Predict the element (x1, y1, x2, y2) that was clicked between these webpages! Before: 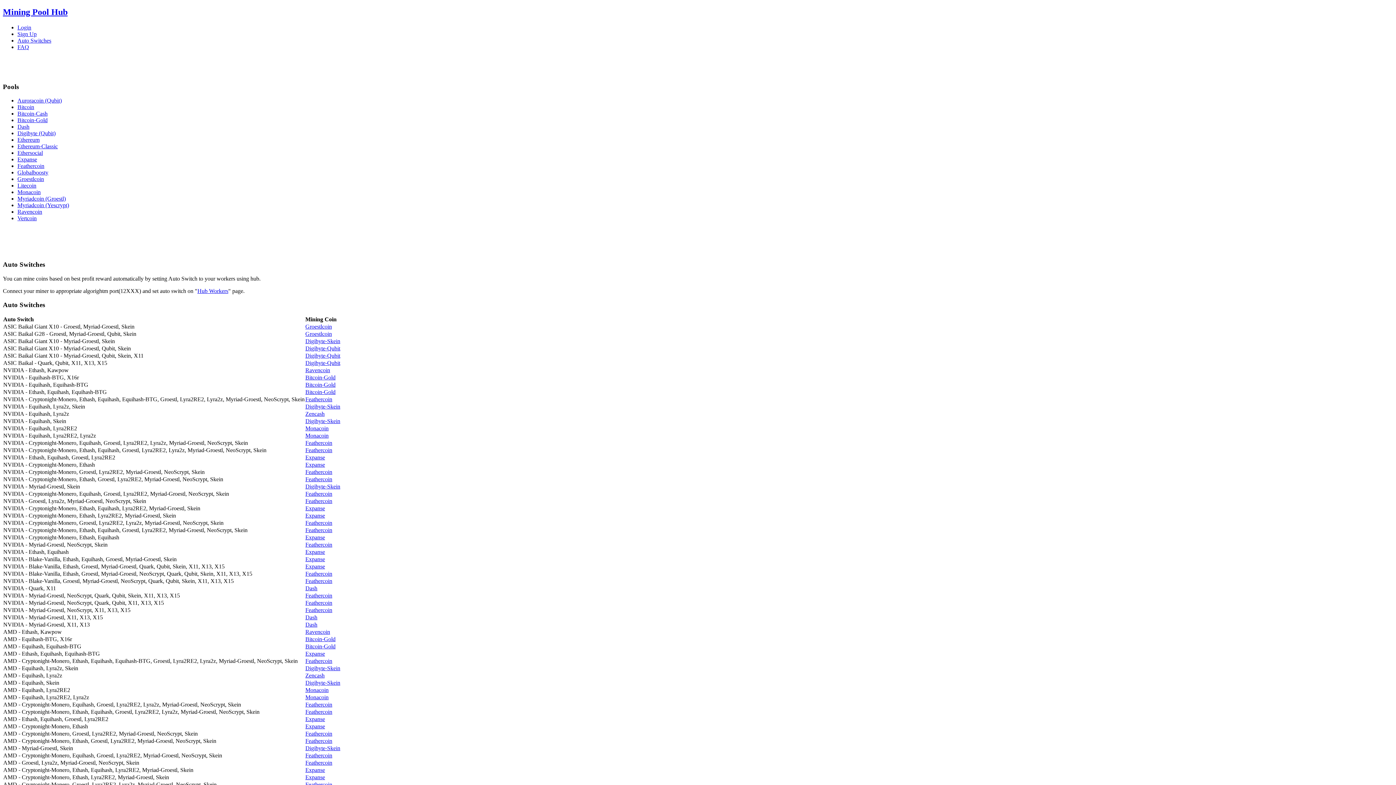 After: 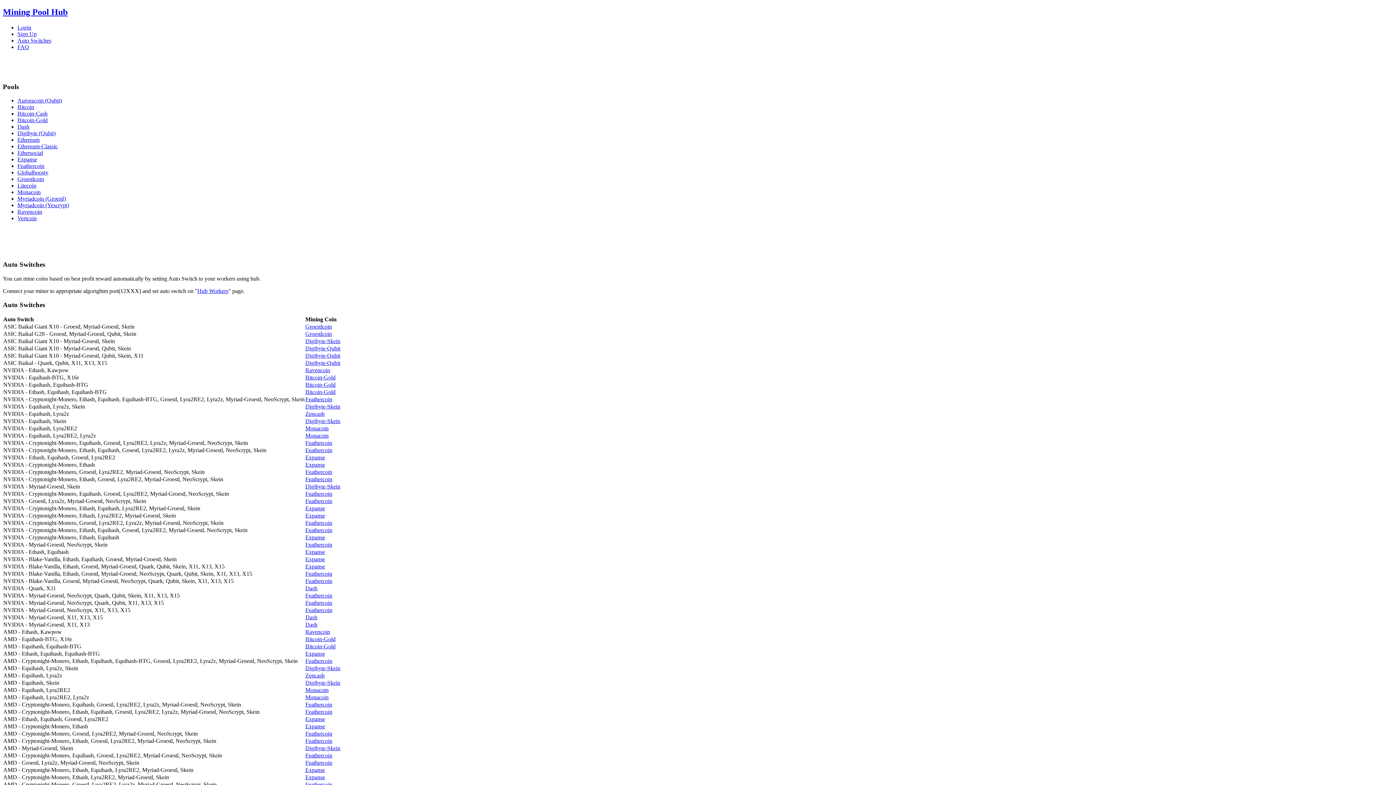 Action: label: Feathercoin bbox: (305, 476, 332, 482)